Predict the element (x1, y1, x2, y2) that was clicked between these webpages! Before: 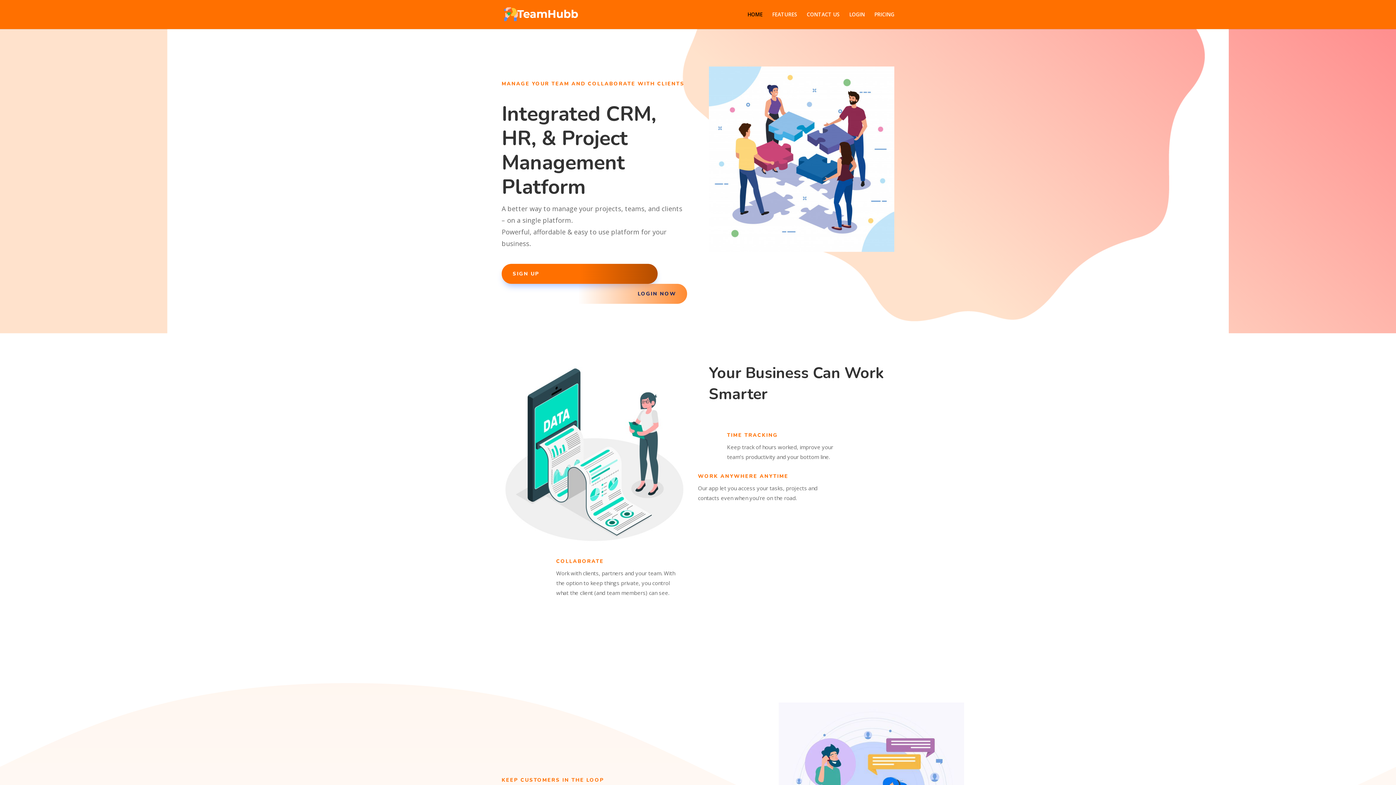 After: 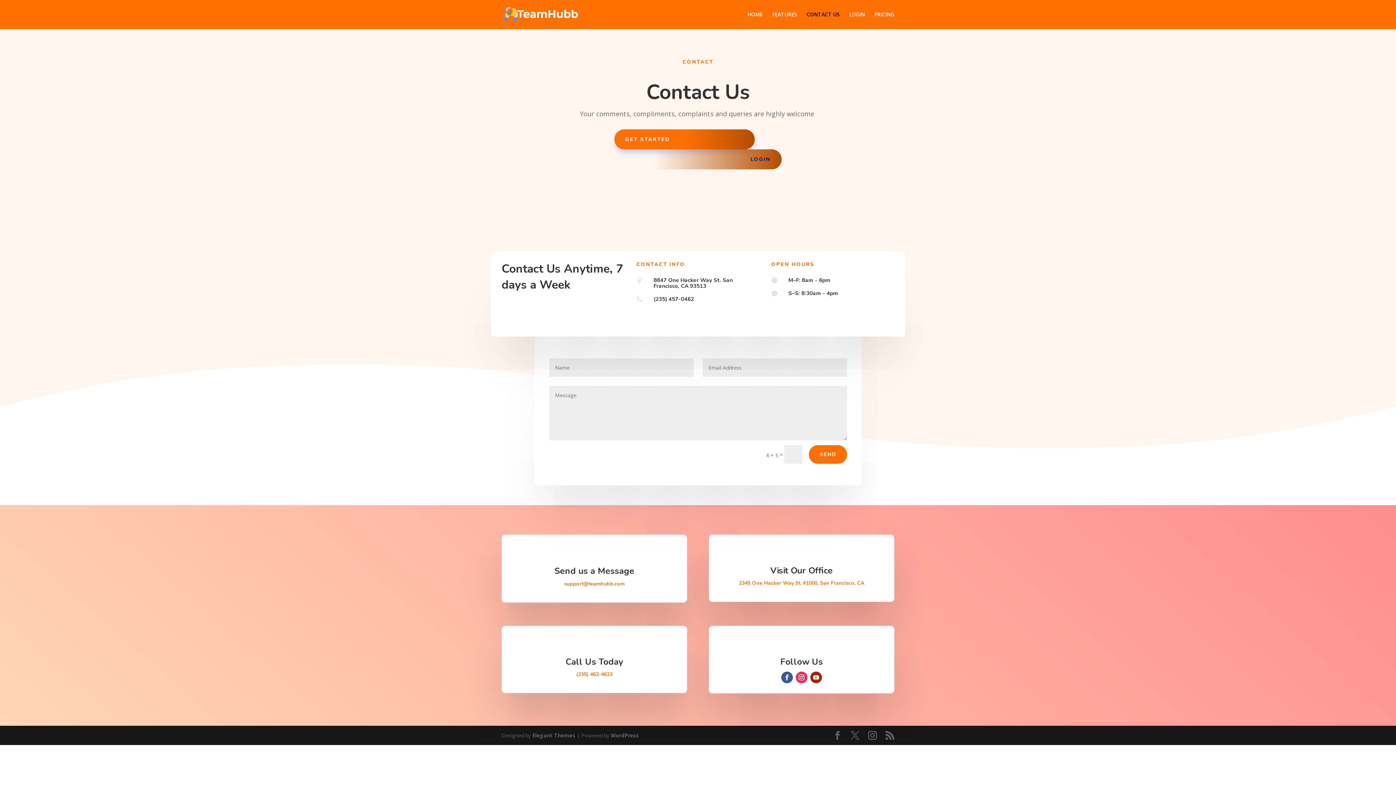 Action: bbox: (806, 12, 840, 29) label: CONTACT US